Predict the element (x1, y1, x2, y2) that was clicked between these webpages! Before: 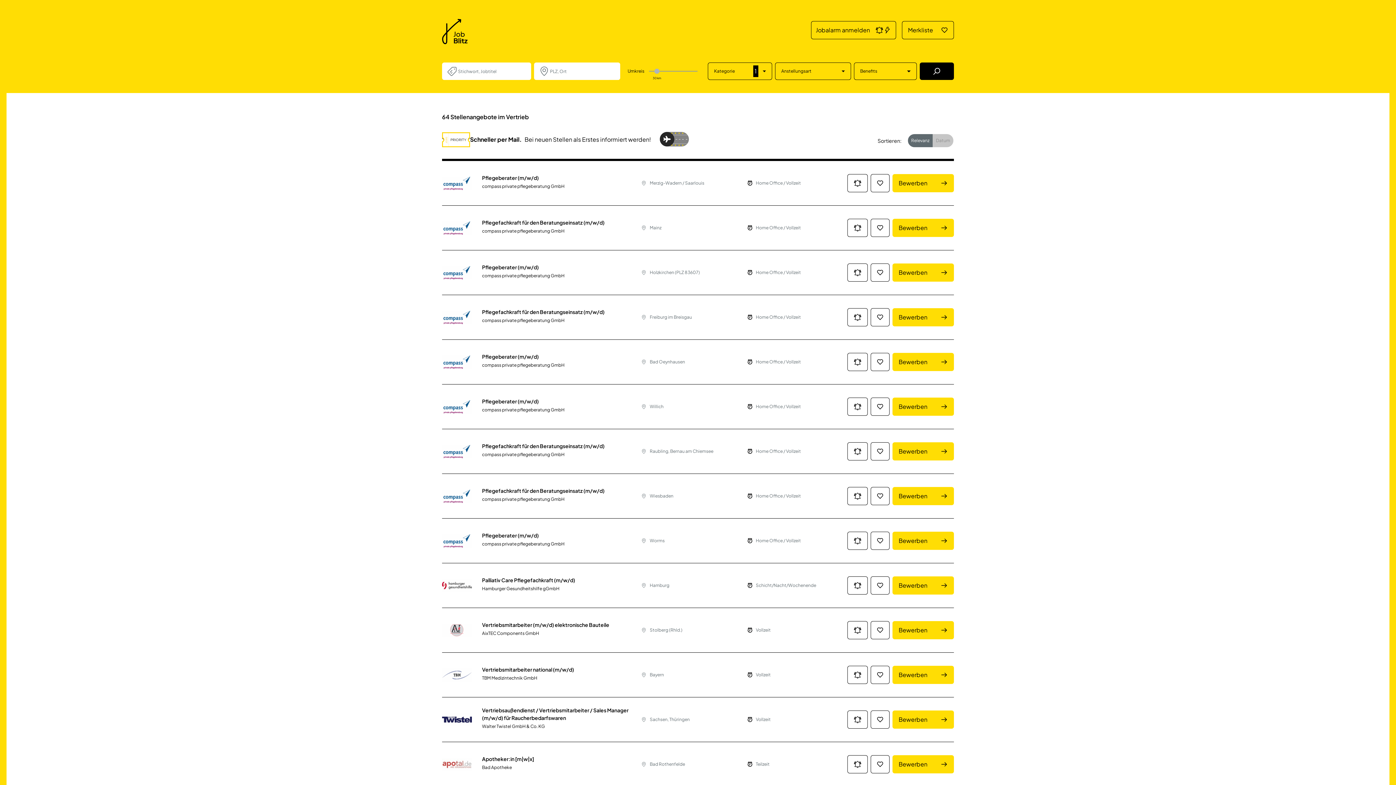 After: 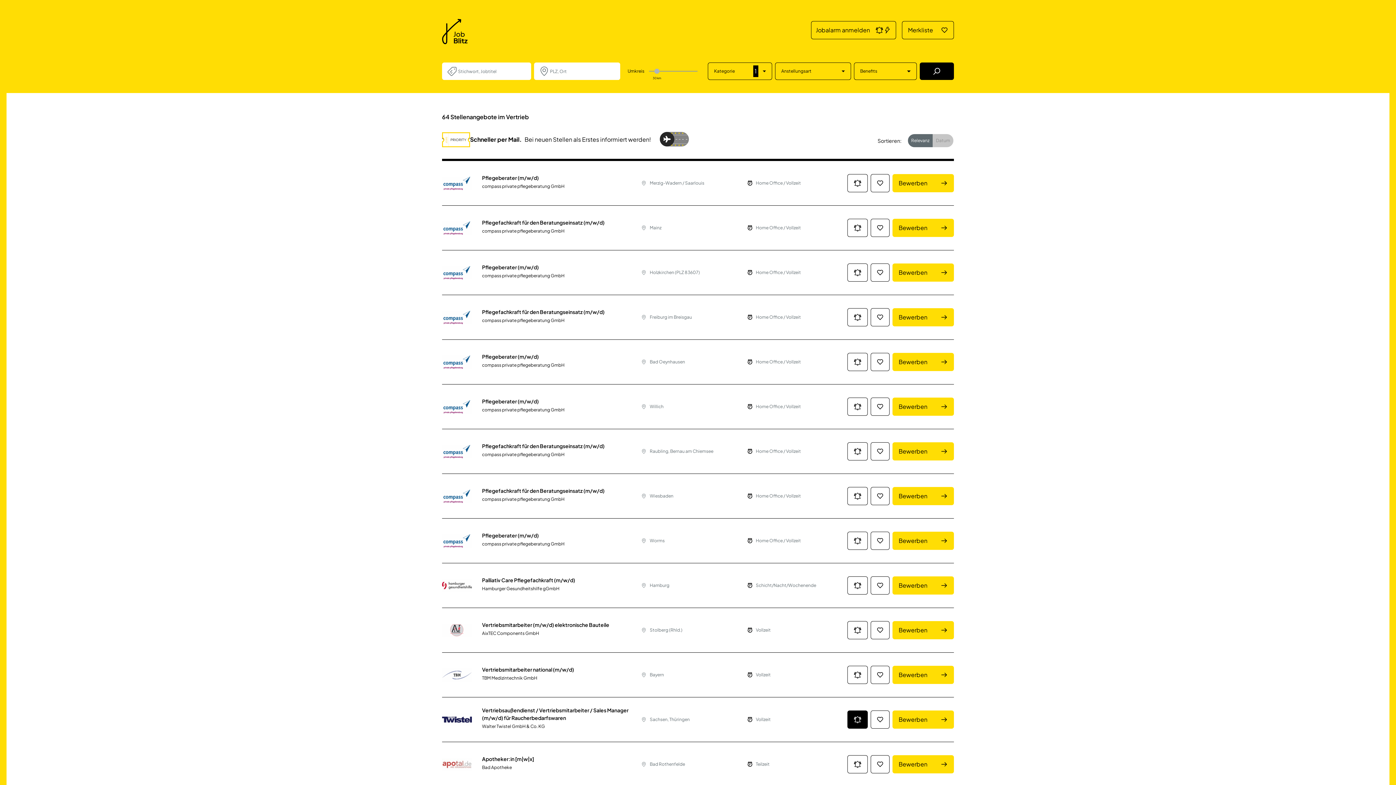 Action: bbox: (847, 711, 868, 729) label: Jobalarm anmelden: Jetzt noch schneller über neue Jobs informiert werden.